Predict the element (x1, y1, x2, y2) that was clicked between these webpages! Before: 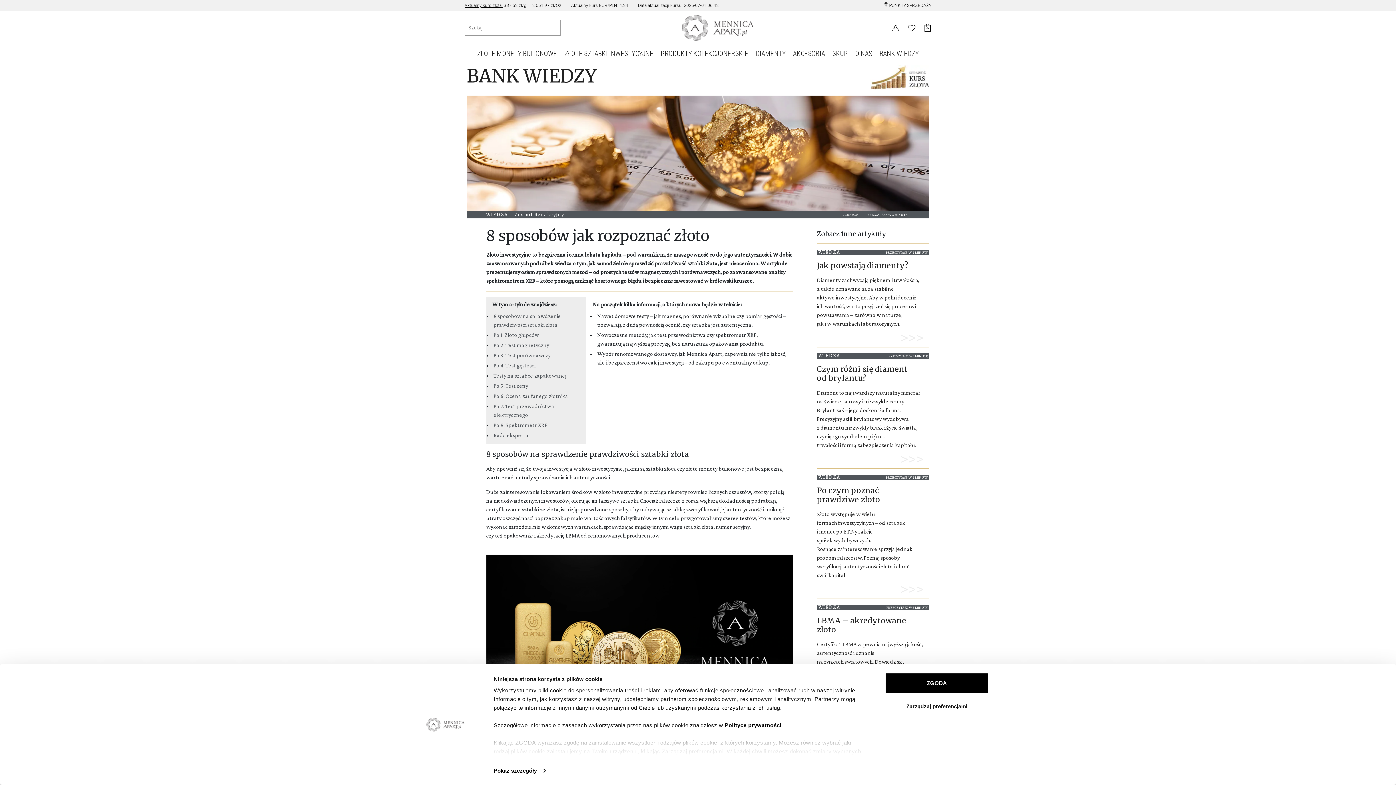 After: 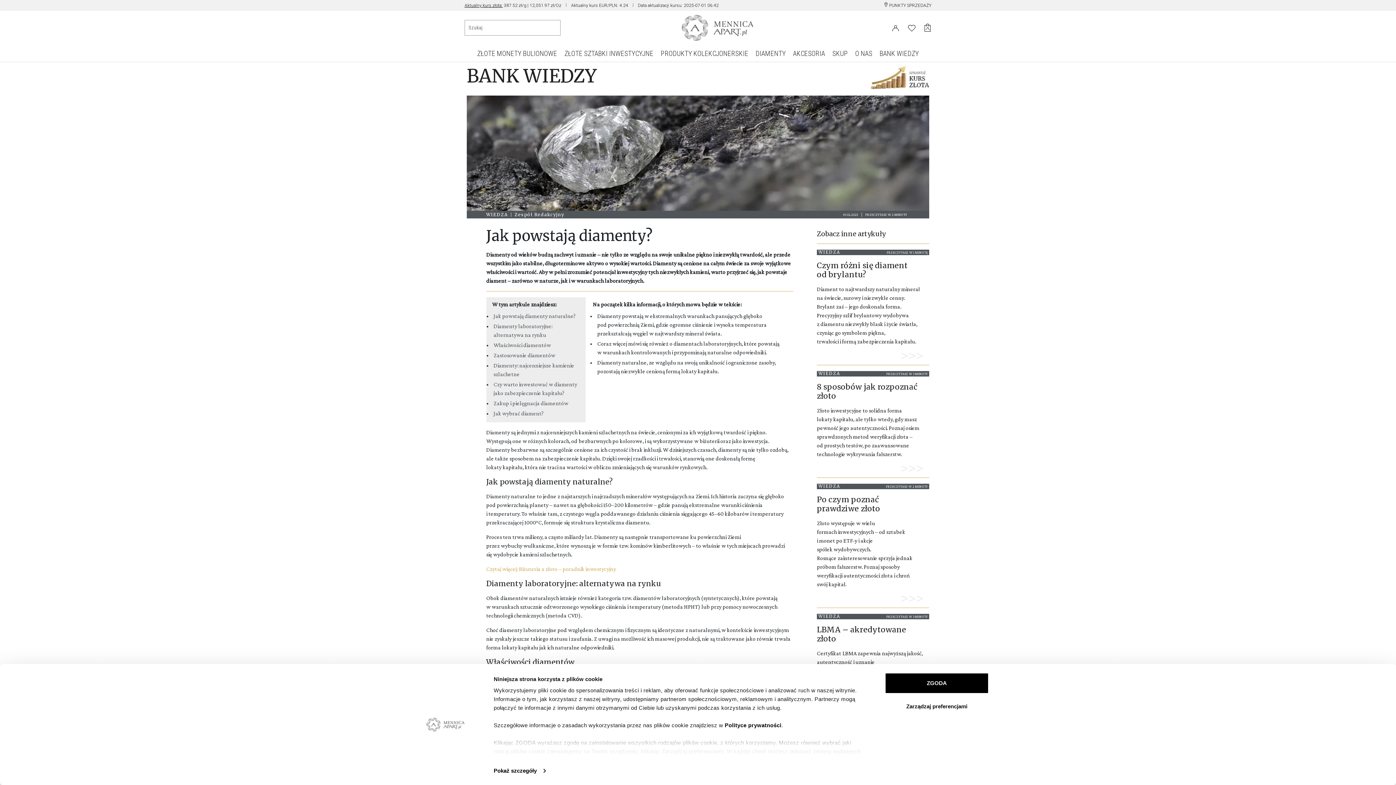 Action: bbox: (817, 261, 929, 328) label: Jak powstają diamenty?

Diamenty zachwycają pięknem i trwałością, a także uznawane są za stabilne aktywo inwestycyjne. Aby w pełni docenić ich wartość, warto przyjrzeć się procesowi powstawania – zarówno w naturze, jak i w warunkach laboratoryjnych.